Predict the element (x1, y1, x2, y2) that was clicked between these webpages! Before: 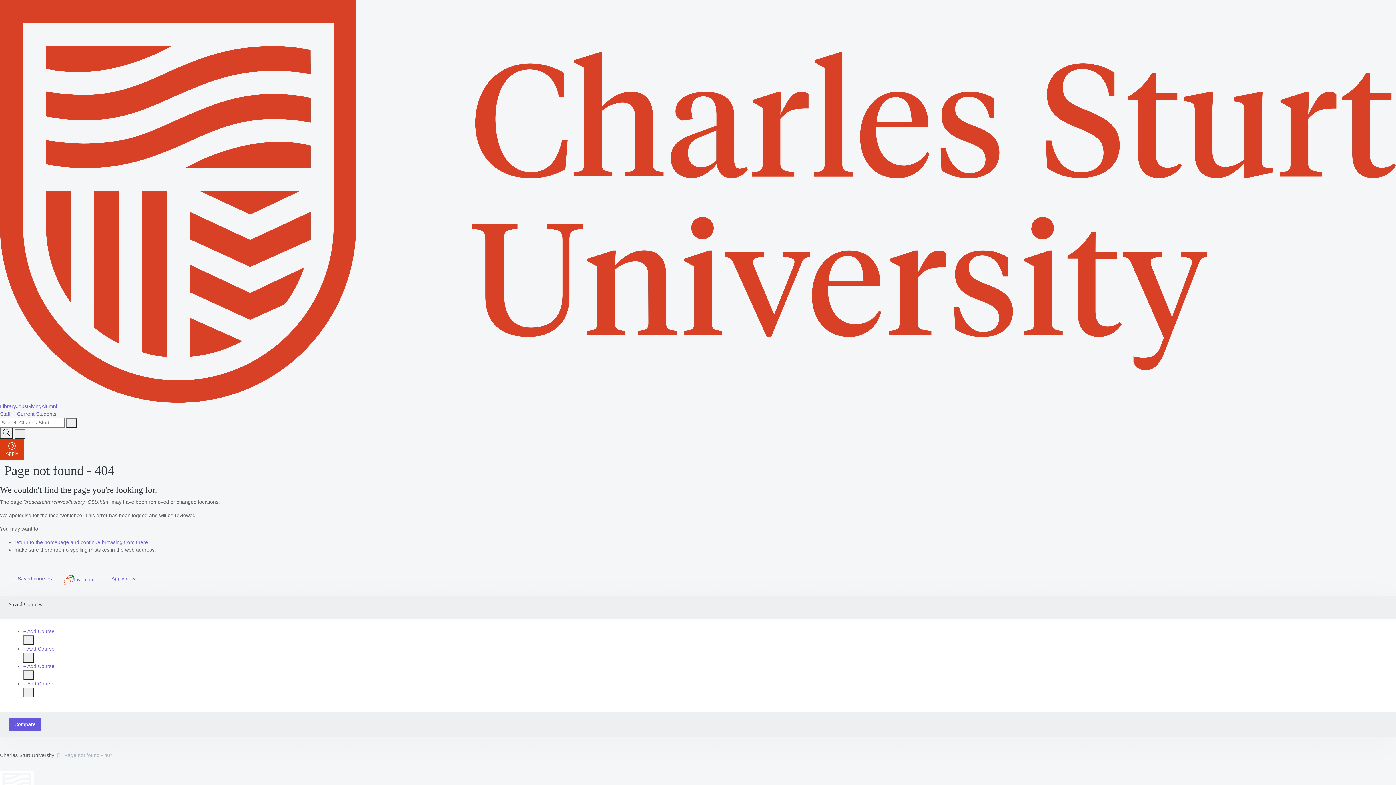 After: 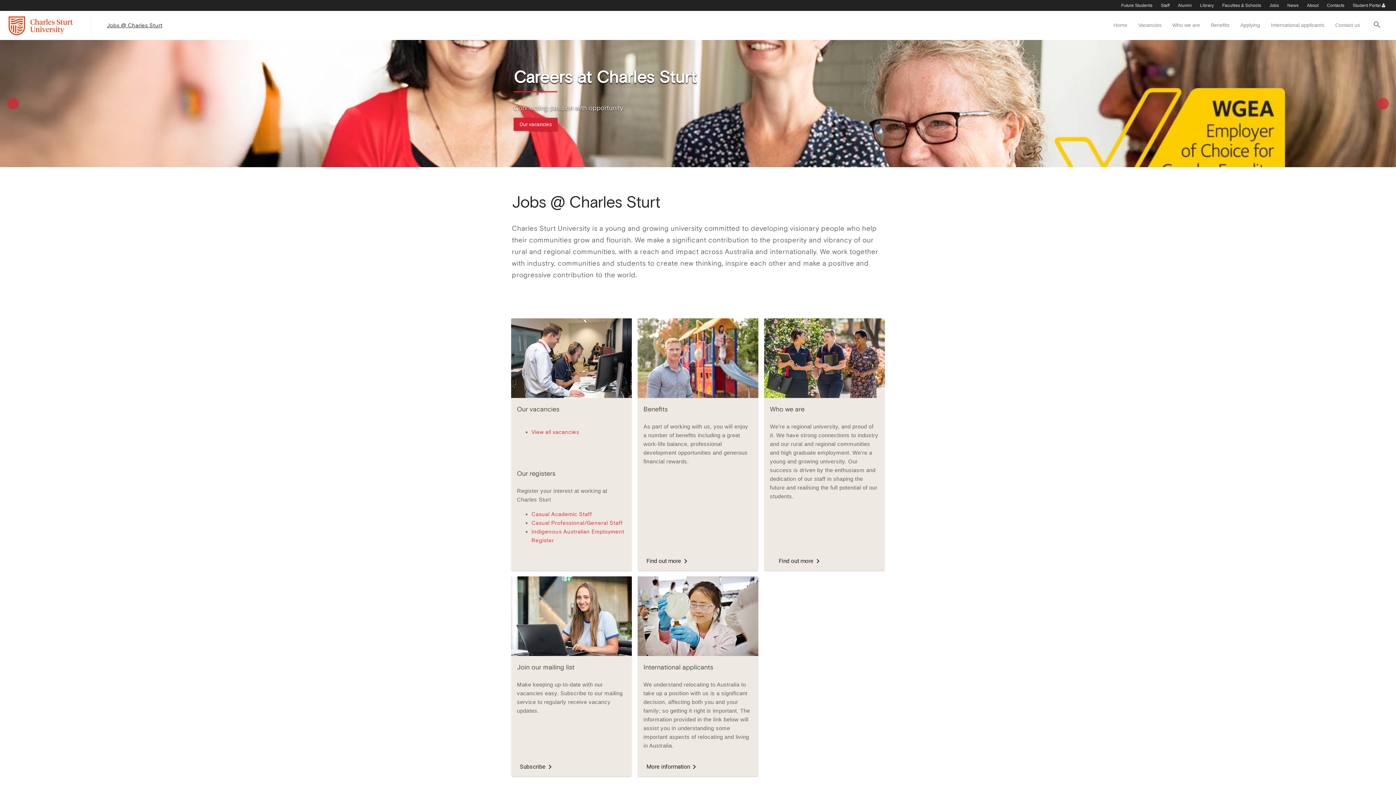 Action: label: Jobs bbox: (16, 403, 26, 409)